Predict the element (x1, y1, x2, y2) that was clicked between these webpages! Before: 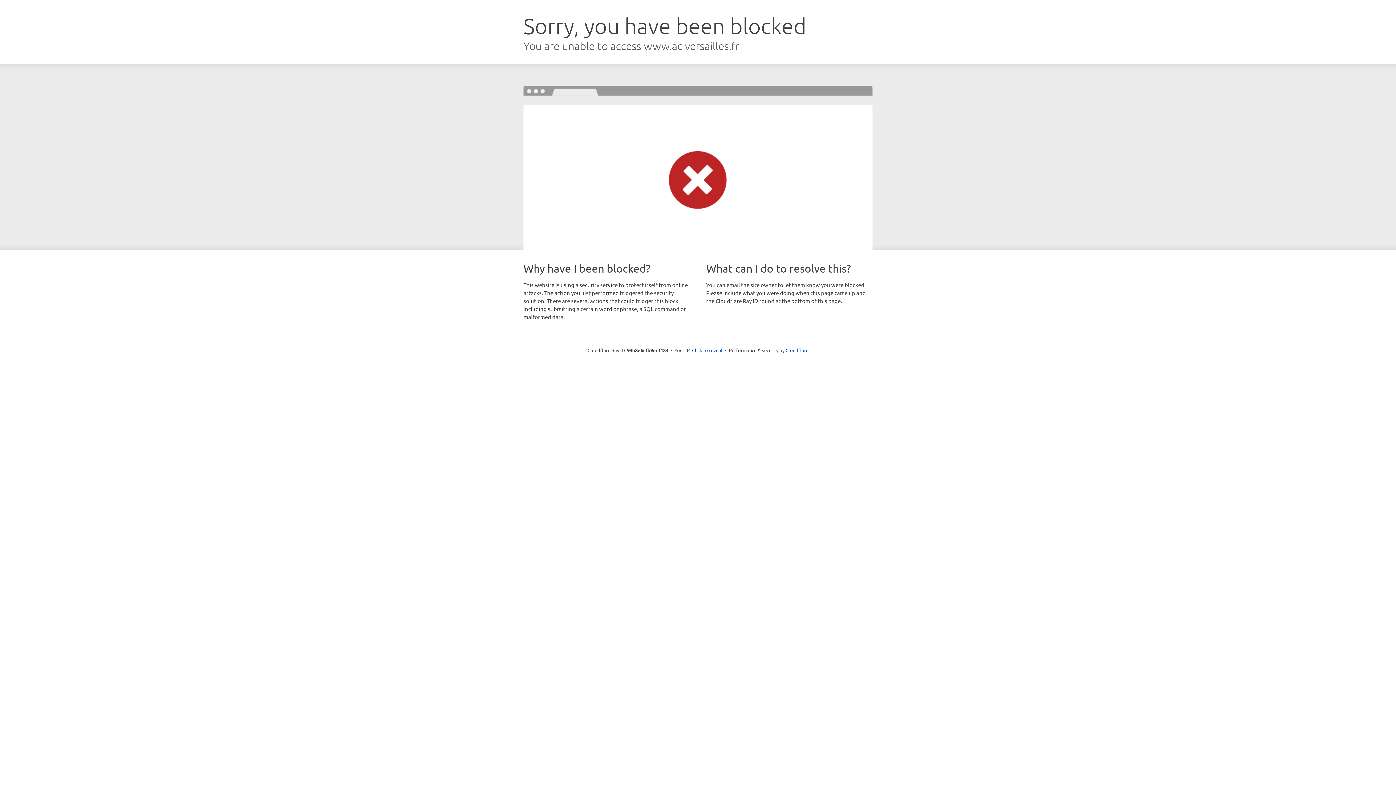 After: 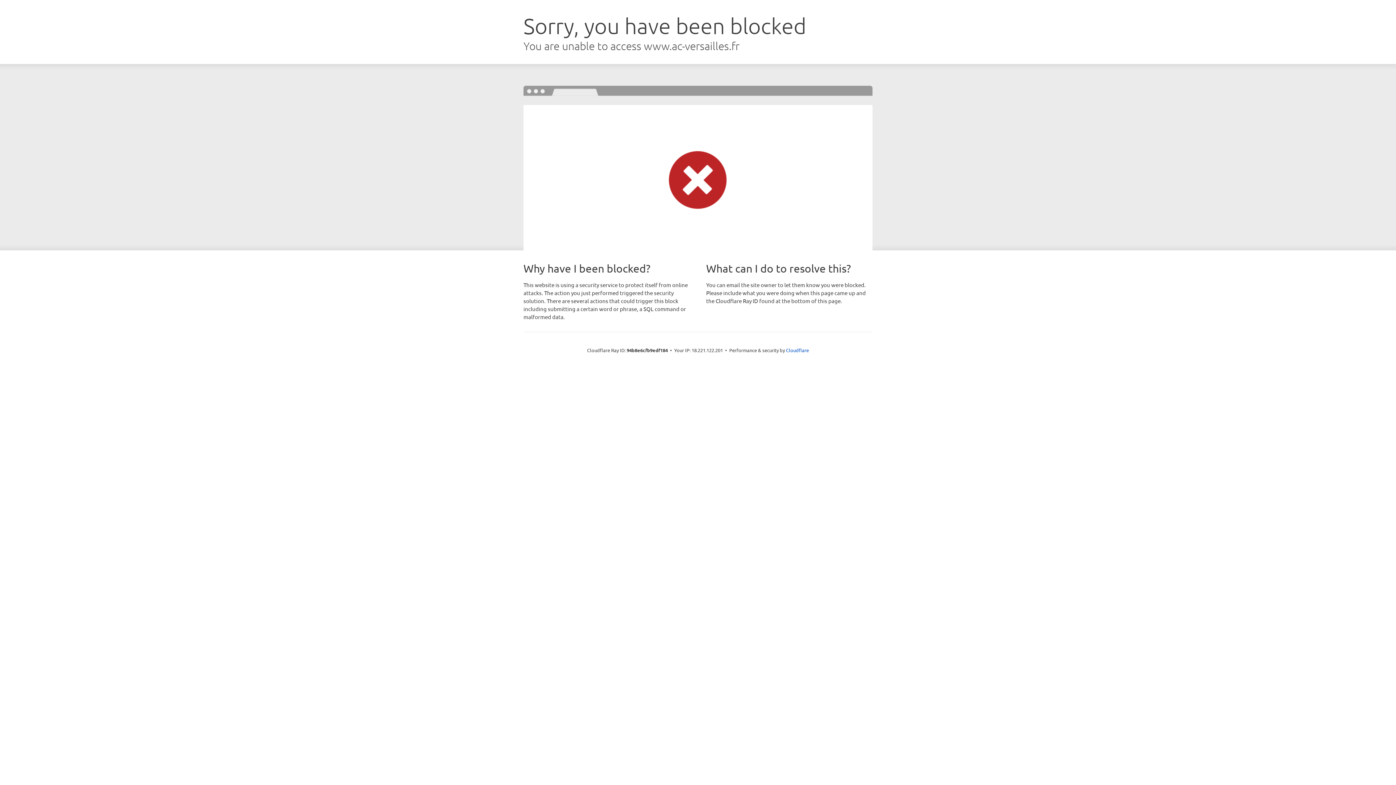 Action: bbox: (692, 346, 722, 353) label: Click to reveal